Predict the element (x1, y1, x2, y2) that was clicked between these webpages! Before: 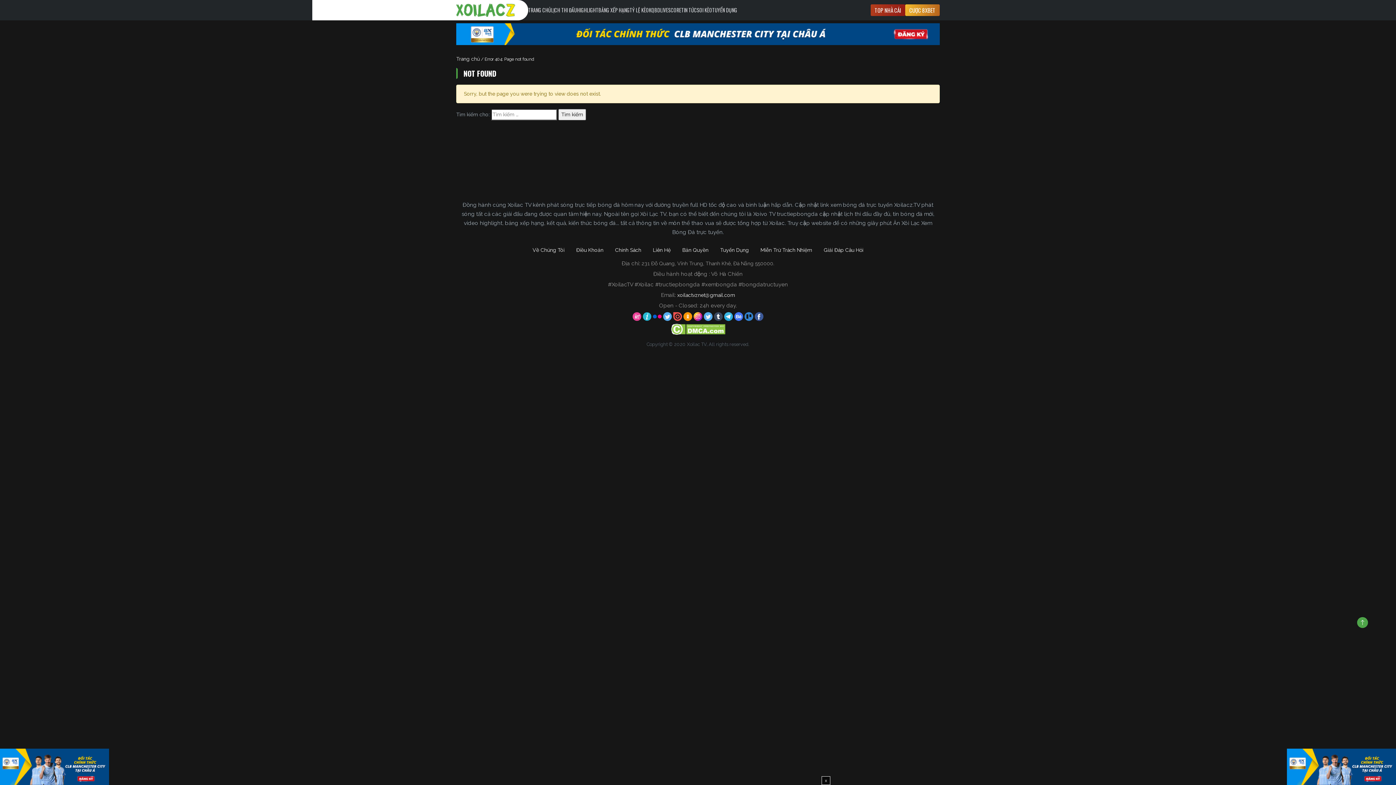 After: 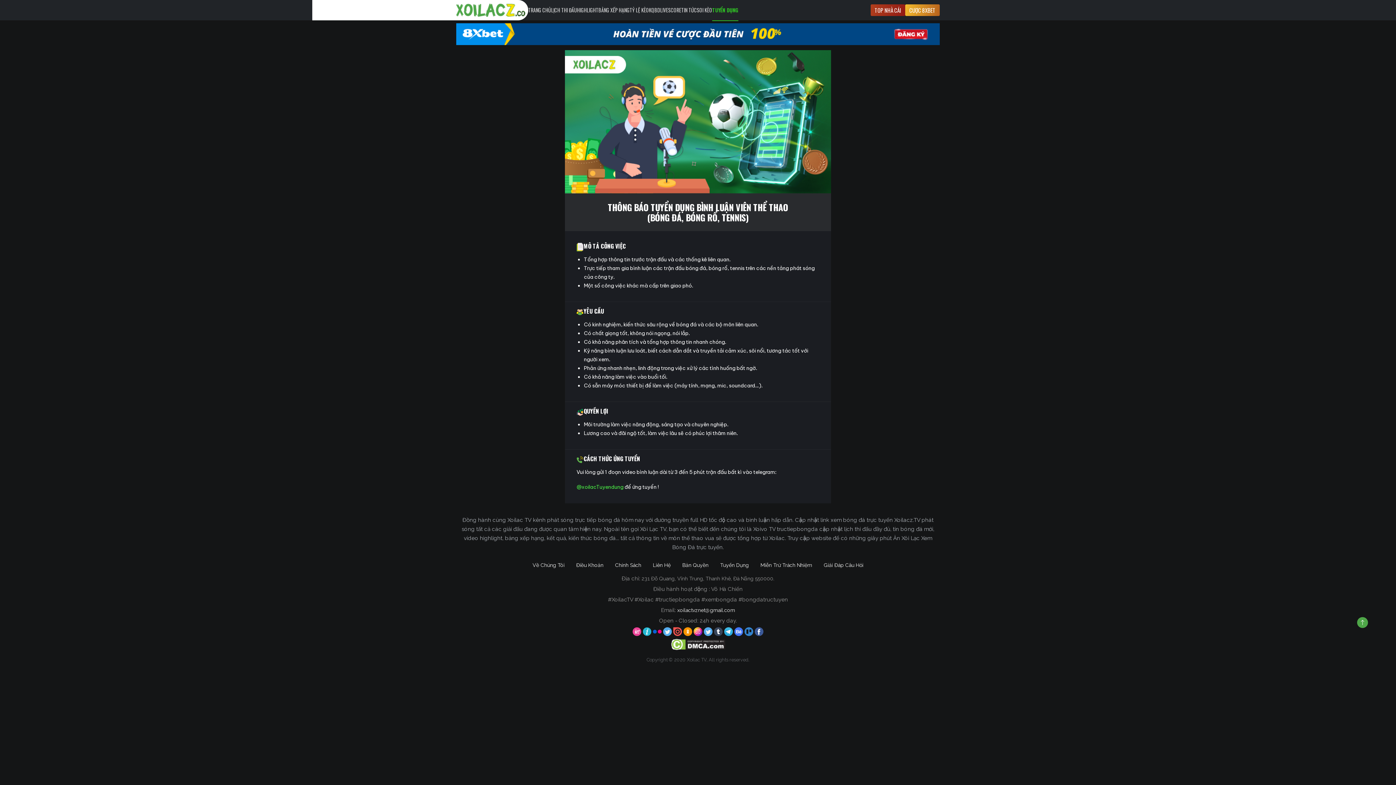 Action: bbox: (714, 242, 754, 257) label: Tuyển Dụng